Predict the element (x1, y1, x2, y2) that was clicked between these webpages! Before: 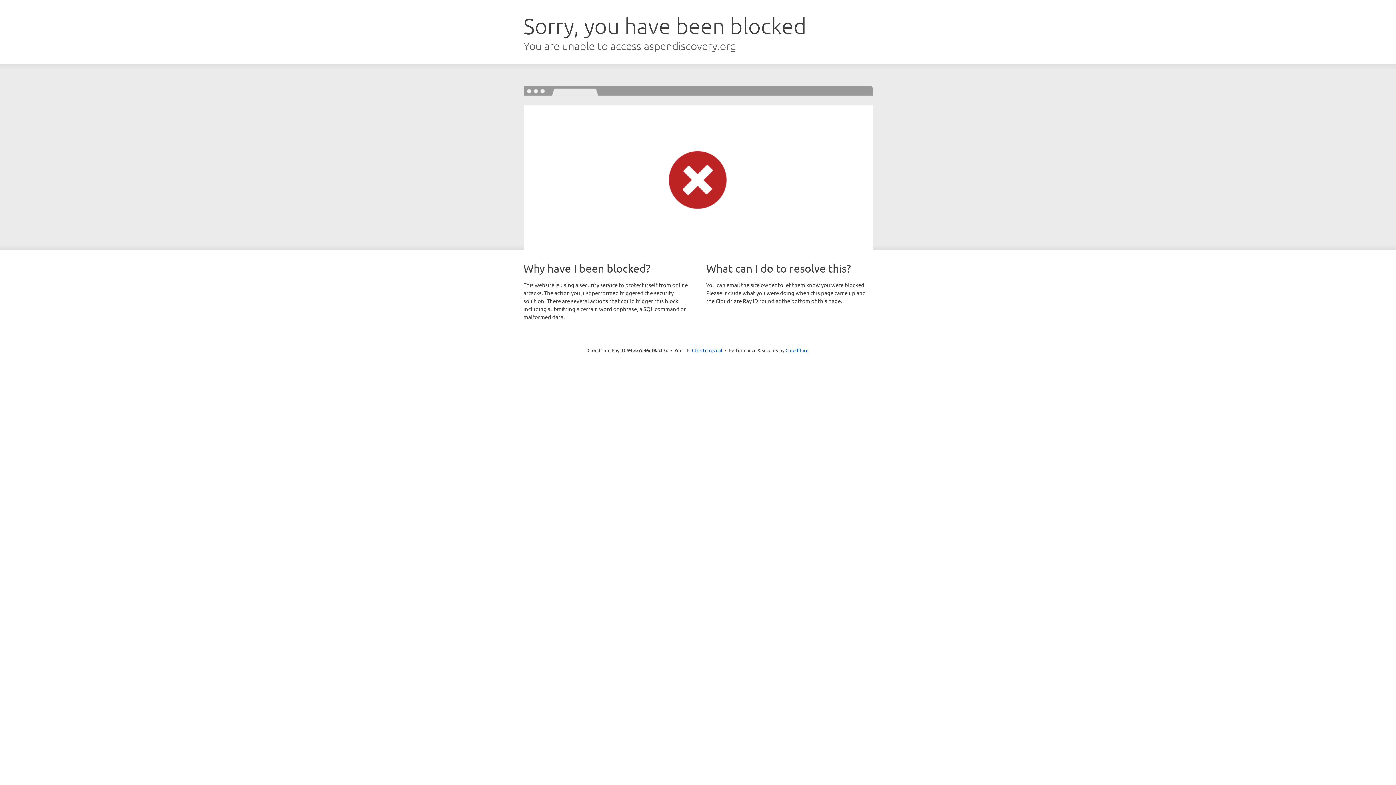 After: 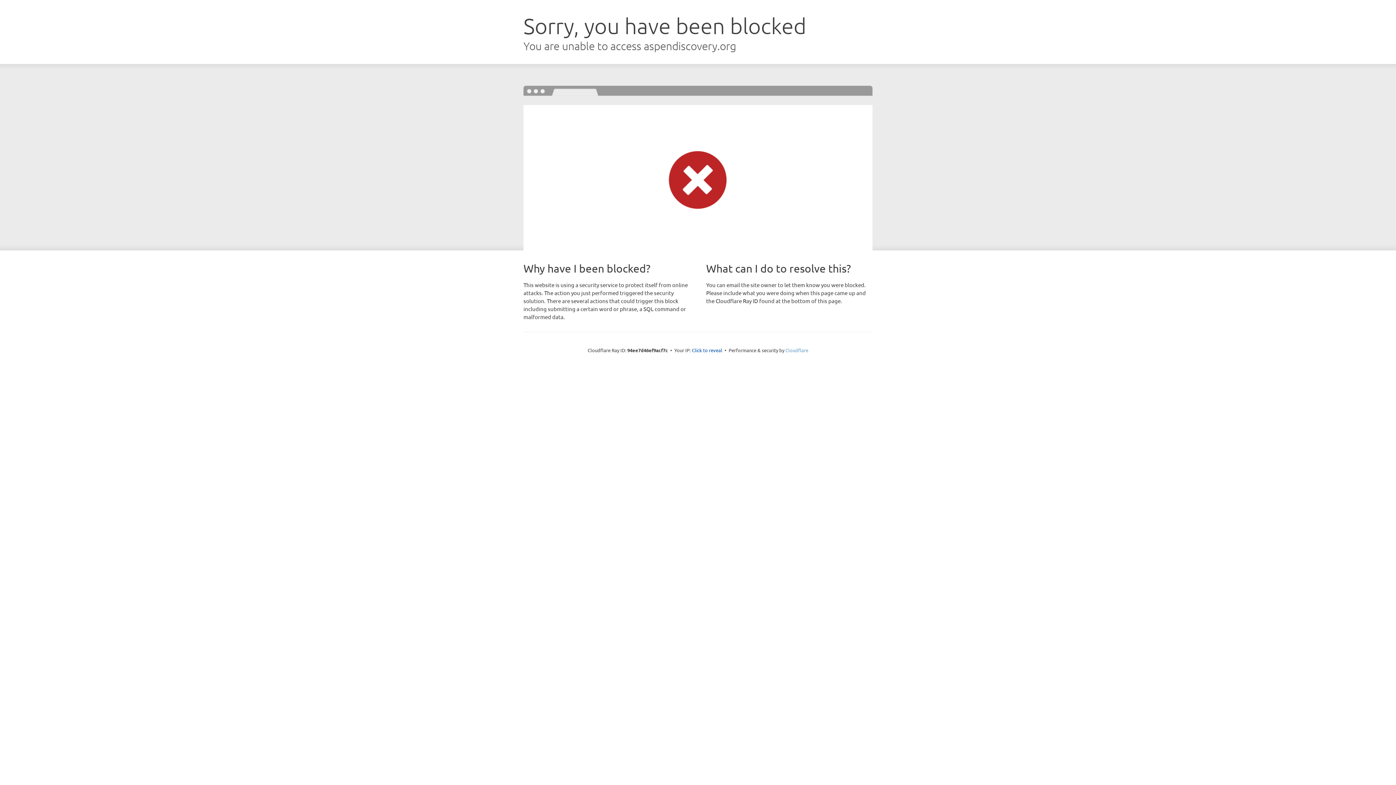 Action: label: Cloudflare bbox: (785, 347, 808, 353)